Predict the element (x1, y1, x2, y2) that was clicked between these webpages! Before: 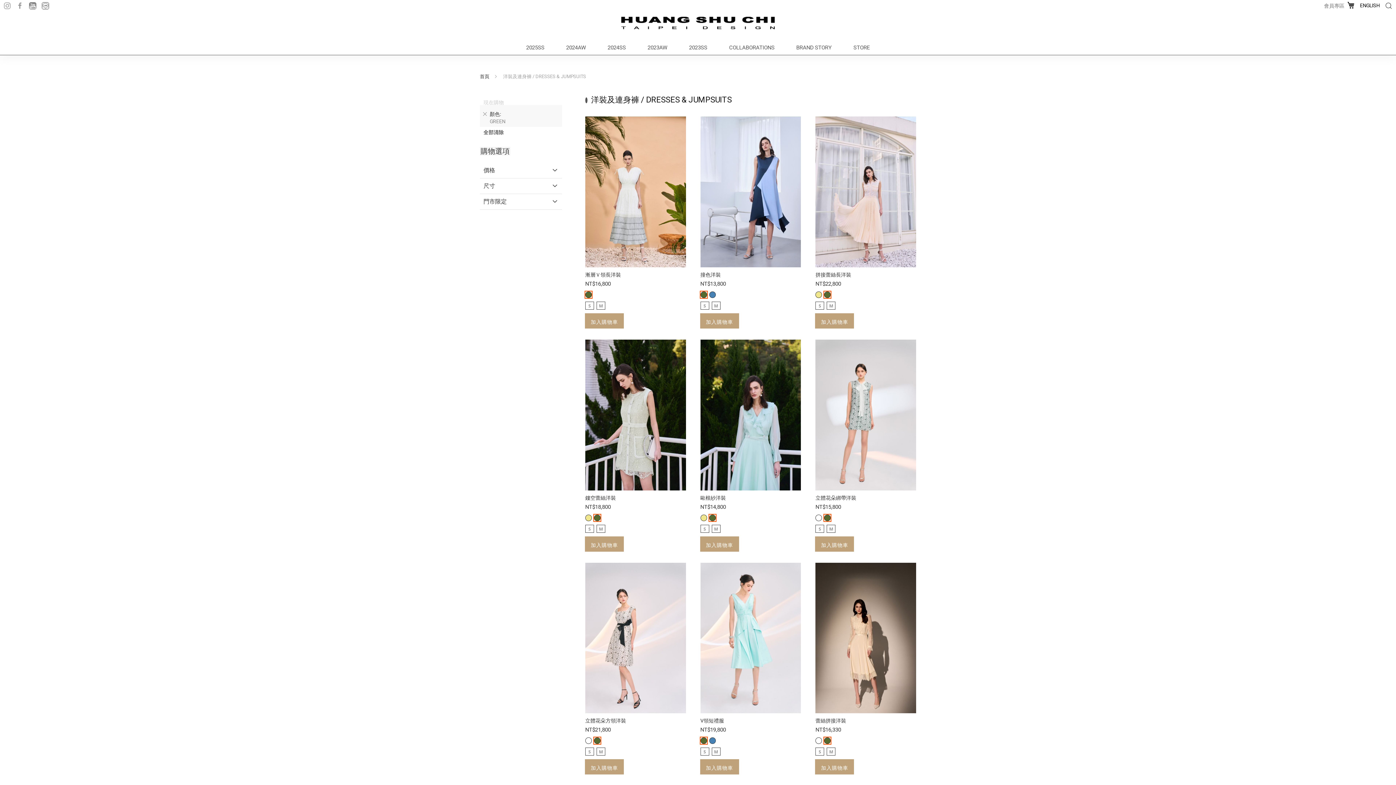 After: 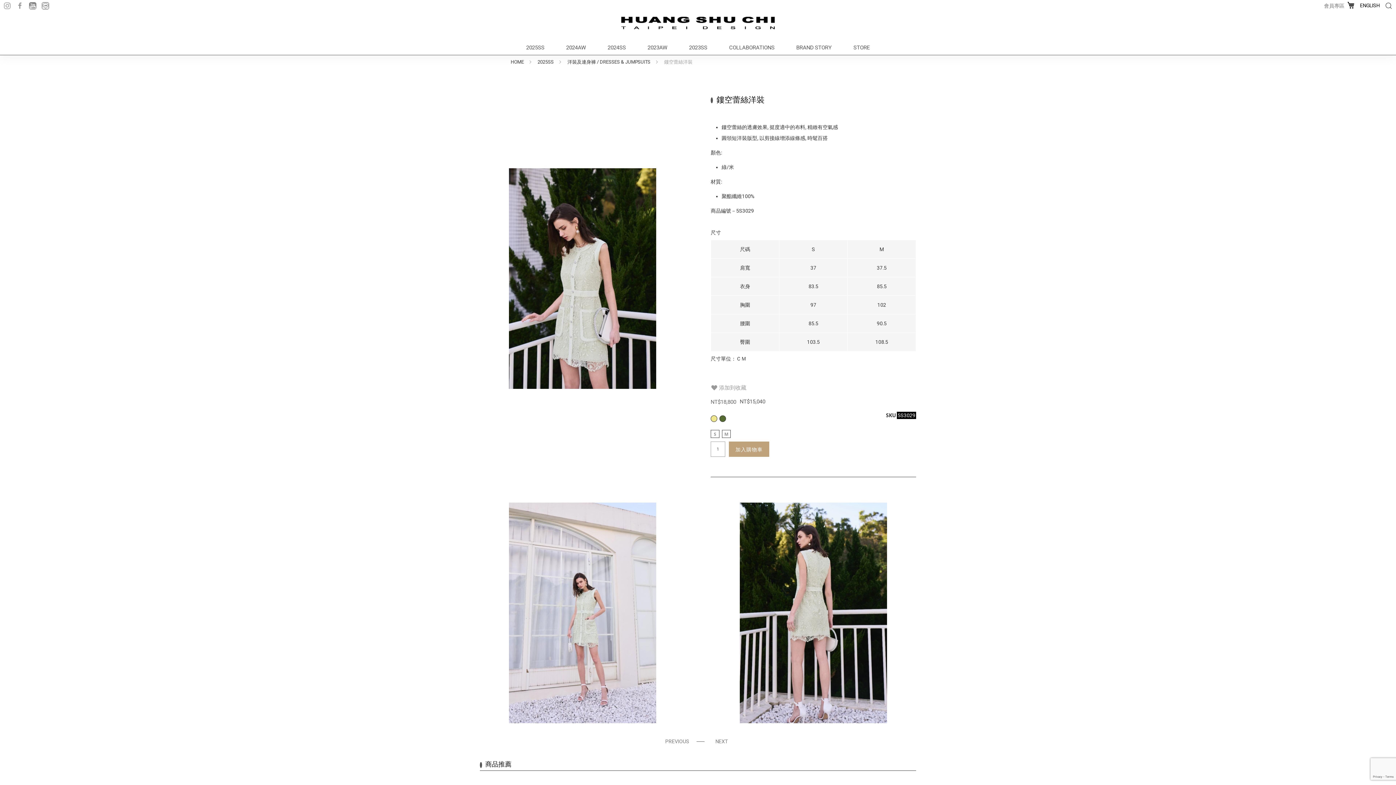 Action: label: 鏤空蕾絲洋裝 bbox: (585, 473, 616, 479)